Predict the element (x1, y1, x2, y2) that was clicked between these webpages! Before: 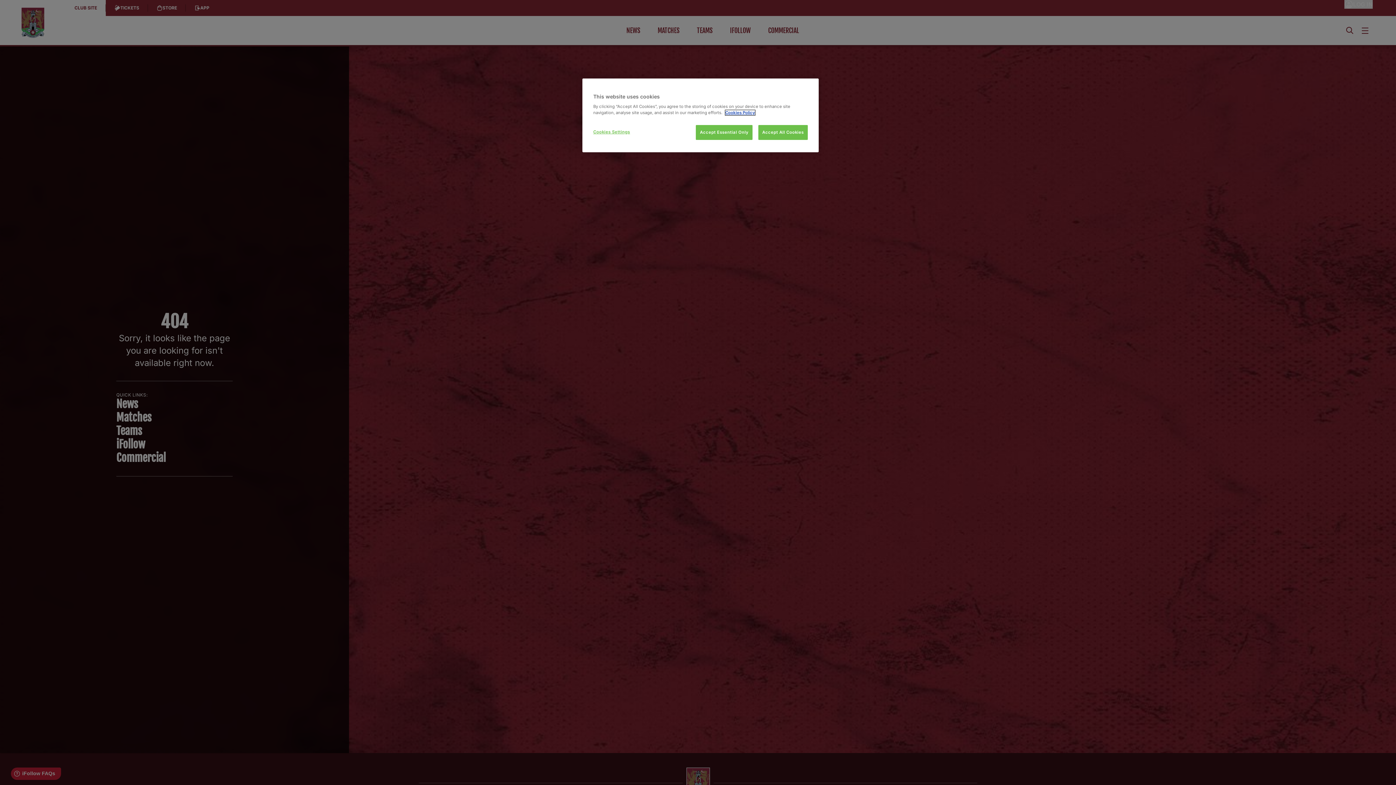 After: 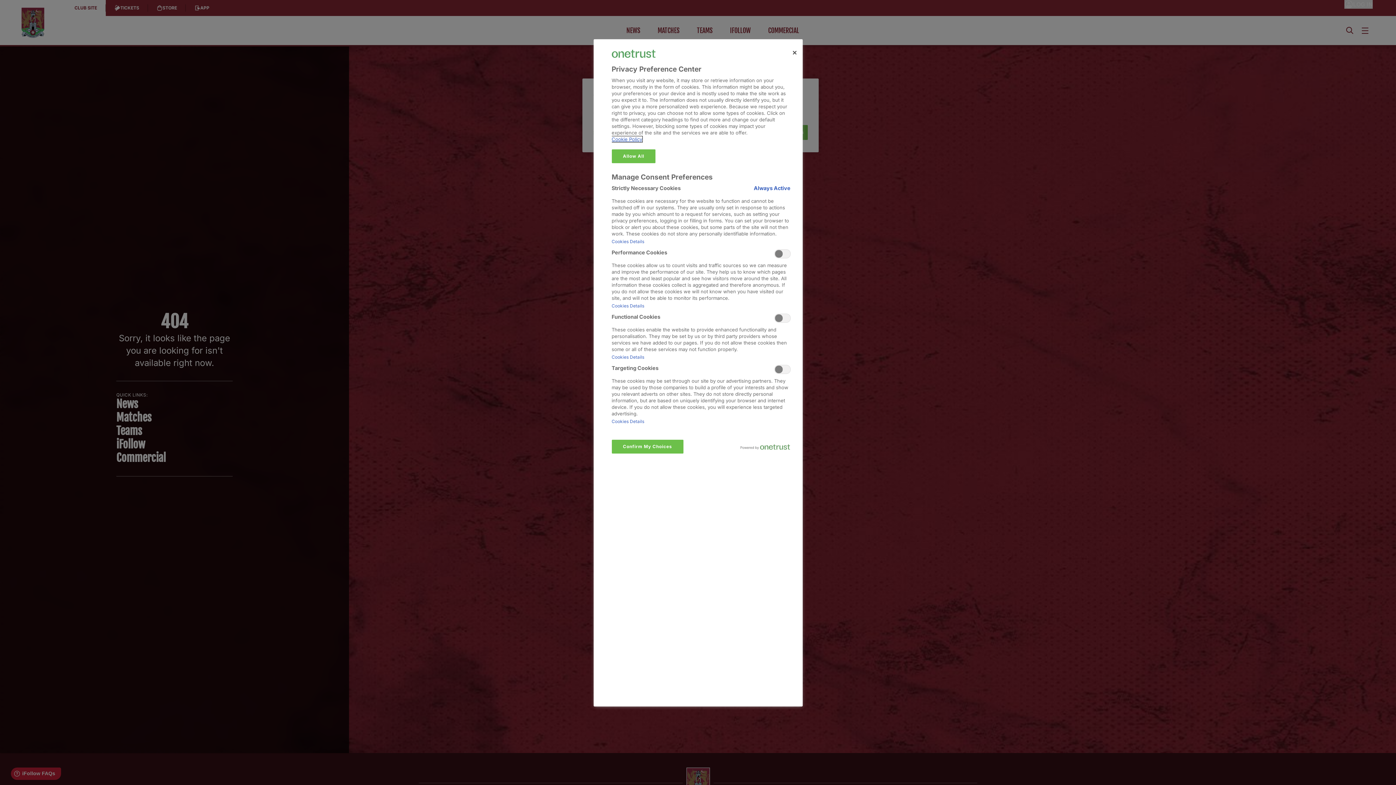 Action: bbox: (593, 125, 642, 139) label: Cookies Settings